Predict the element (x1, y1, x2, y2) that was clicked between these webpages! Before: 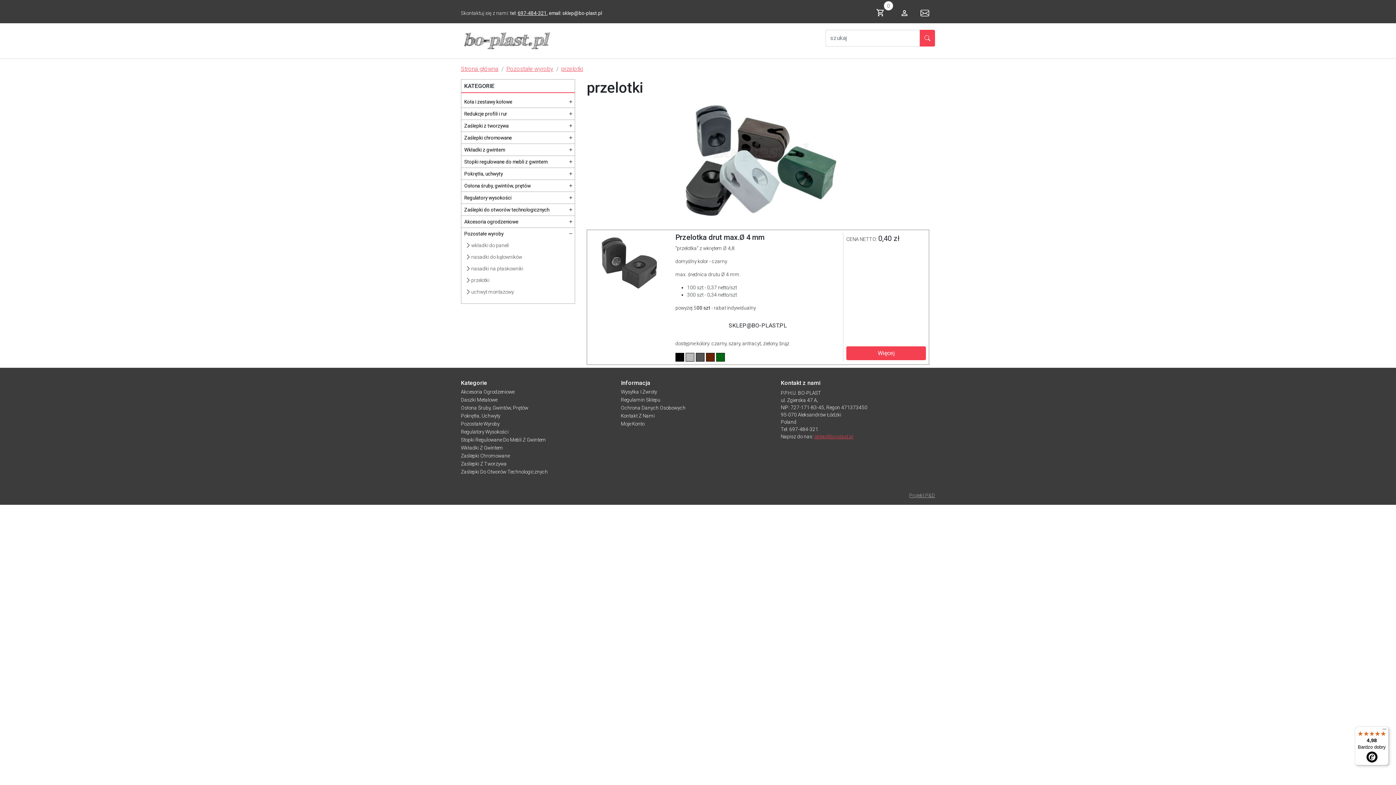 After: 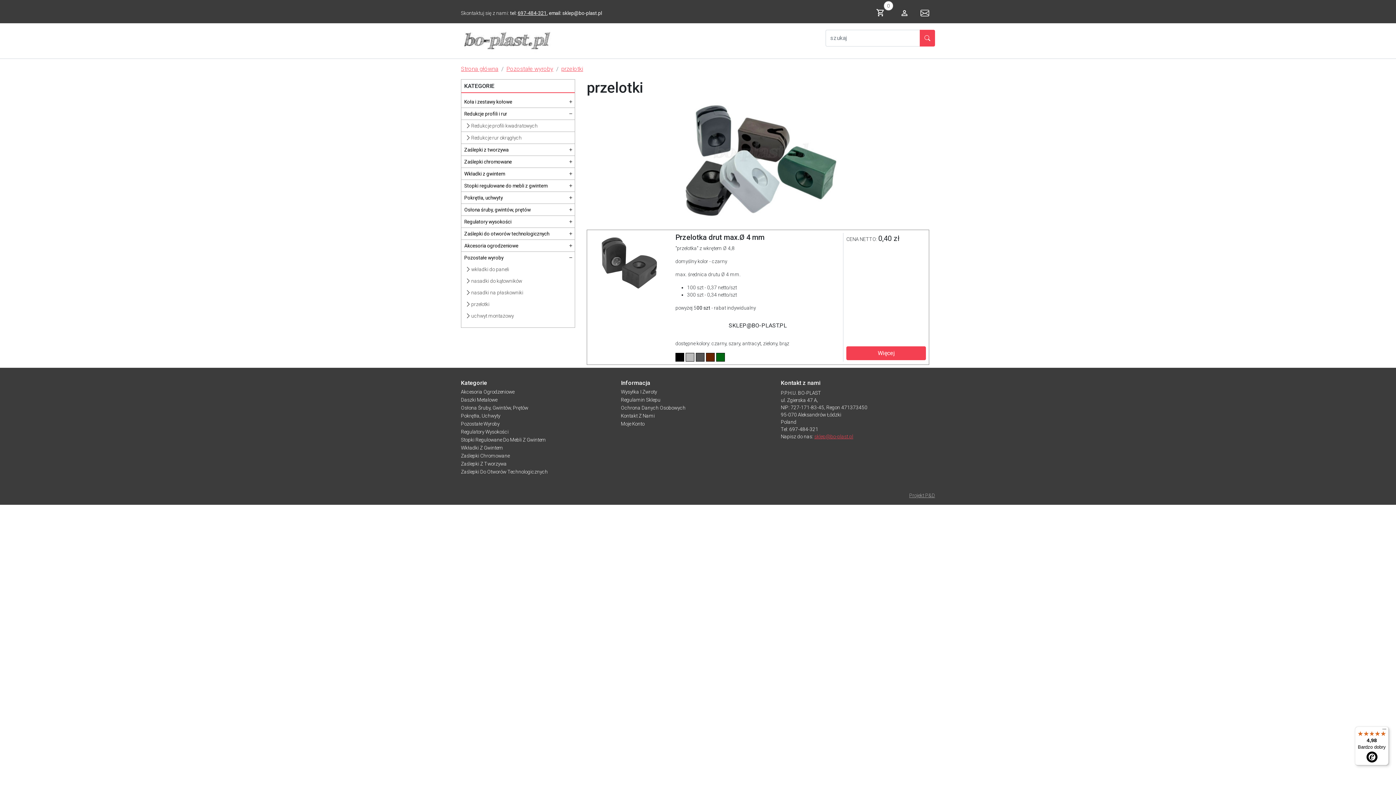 Action: bbox: (566, 108, 574, 120)